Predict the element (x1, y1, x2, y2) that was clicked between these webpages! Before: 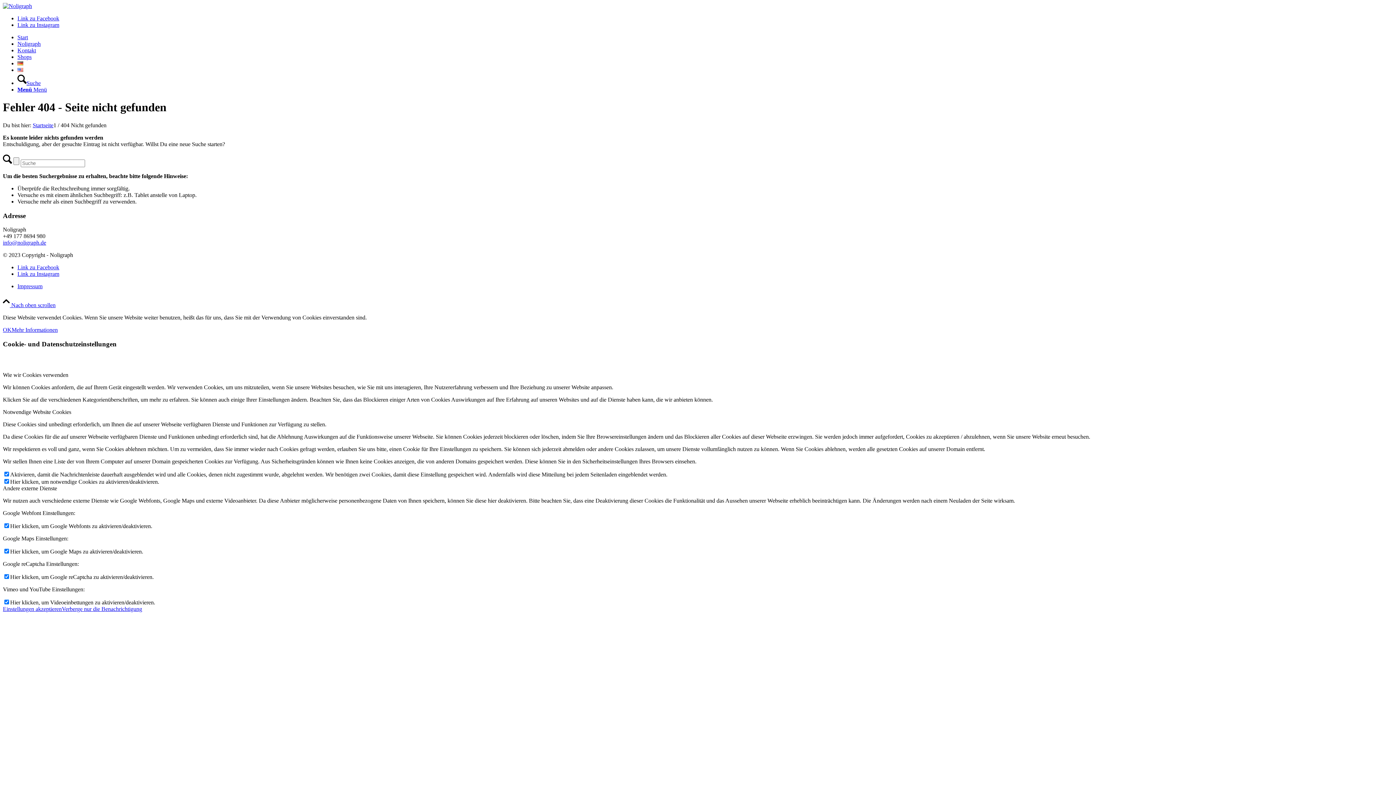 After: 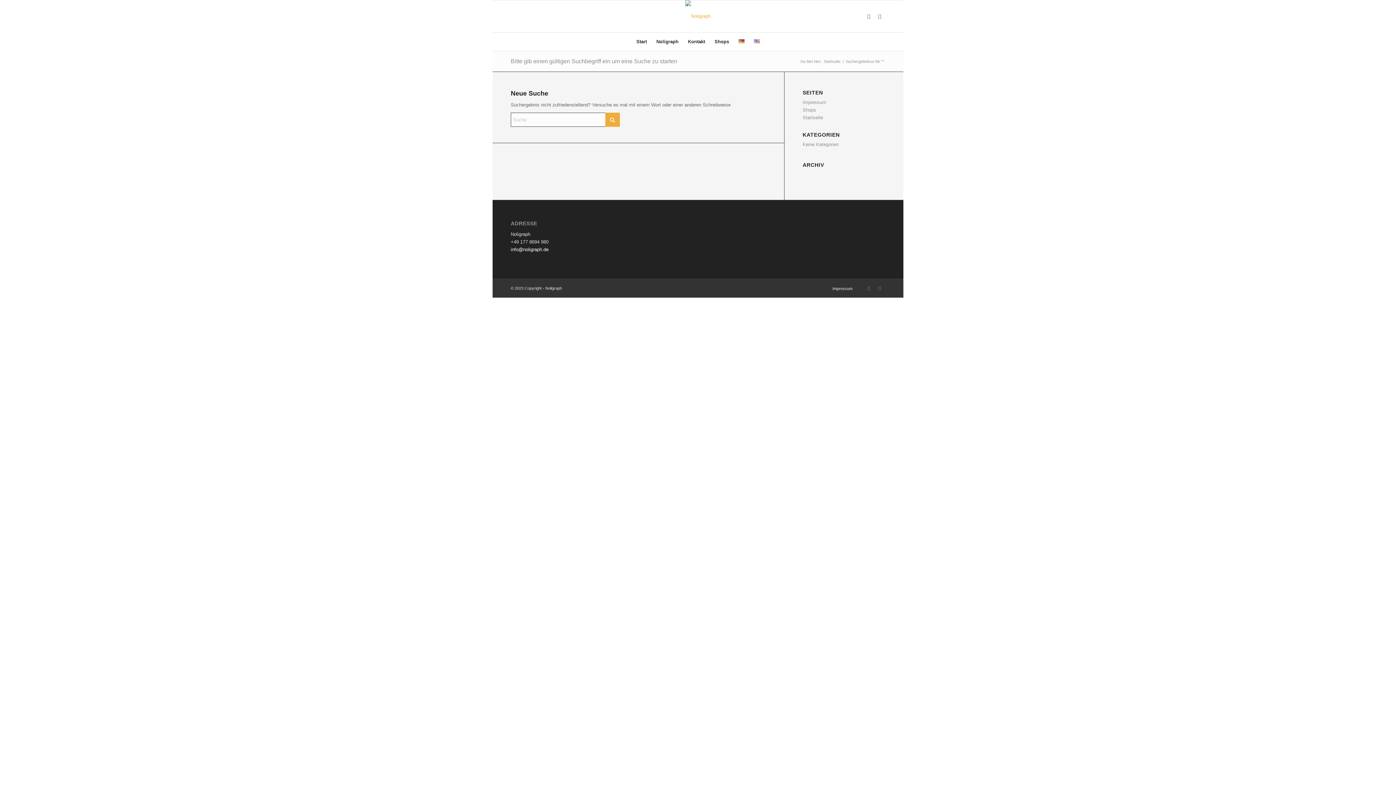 Action: bbox: (17, 80, 40, 86) label: Suche